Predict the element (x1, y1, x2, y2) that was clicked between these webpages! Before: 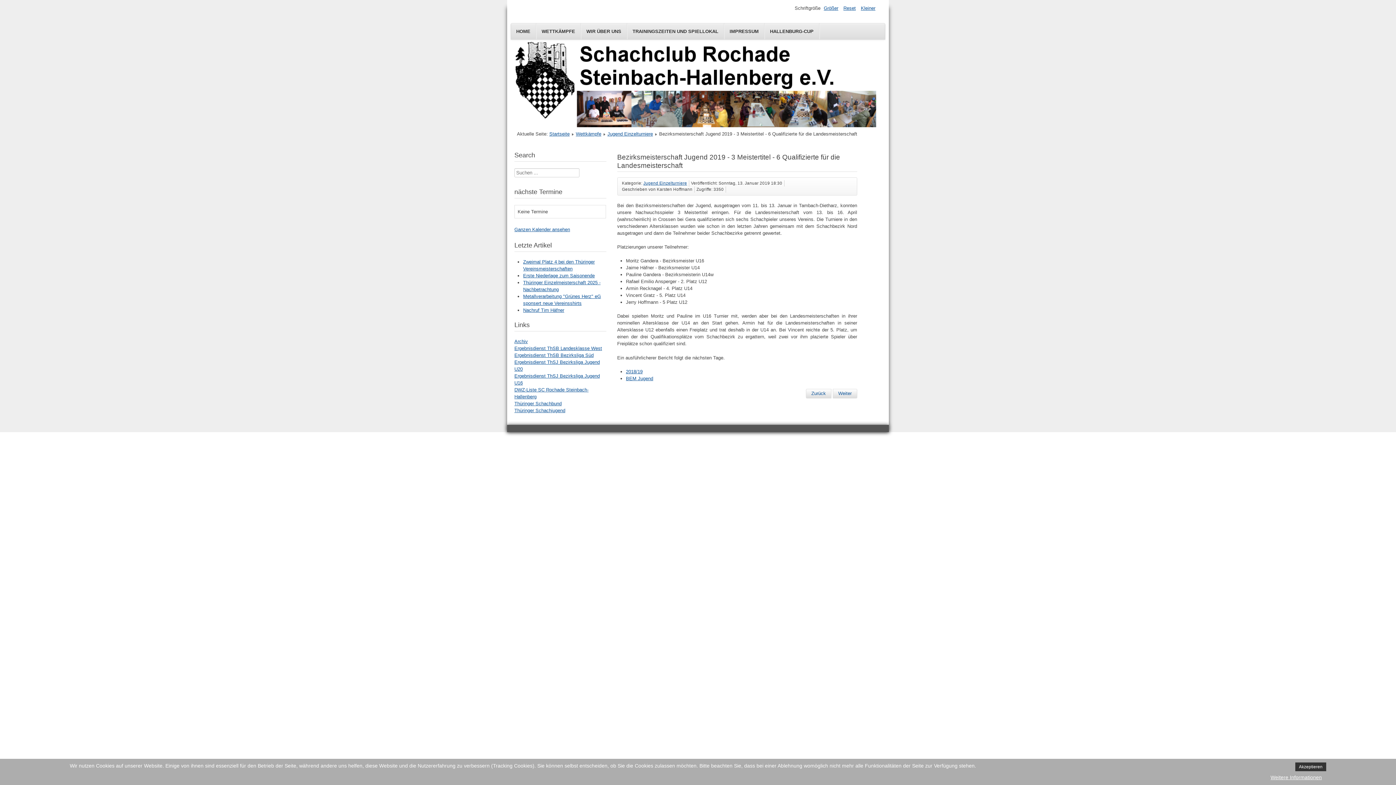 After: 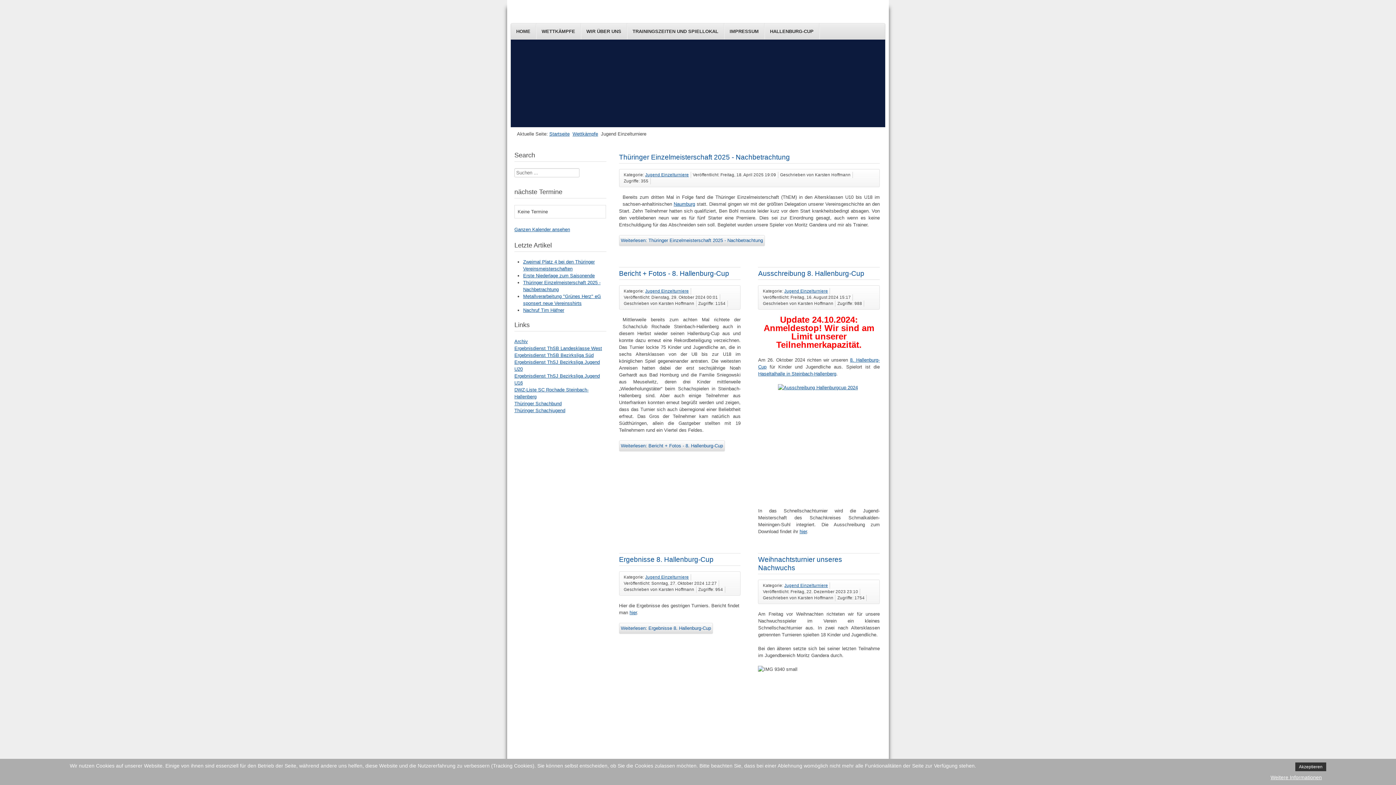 Action: bbox: (643, 181, 687, 185) label: Jugend Einzelturniere